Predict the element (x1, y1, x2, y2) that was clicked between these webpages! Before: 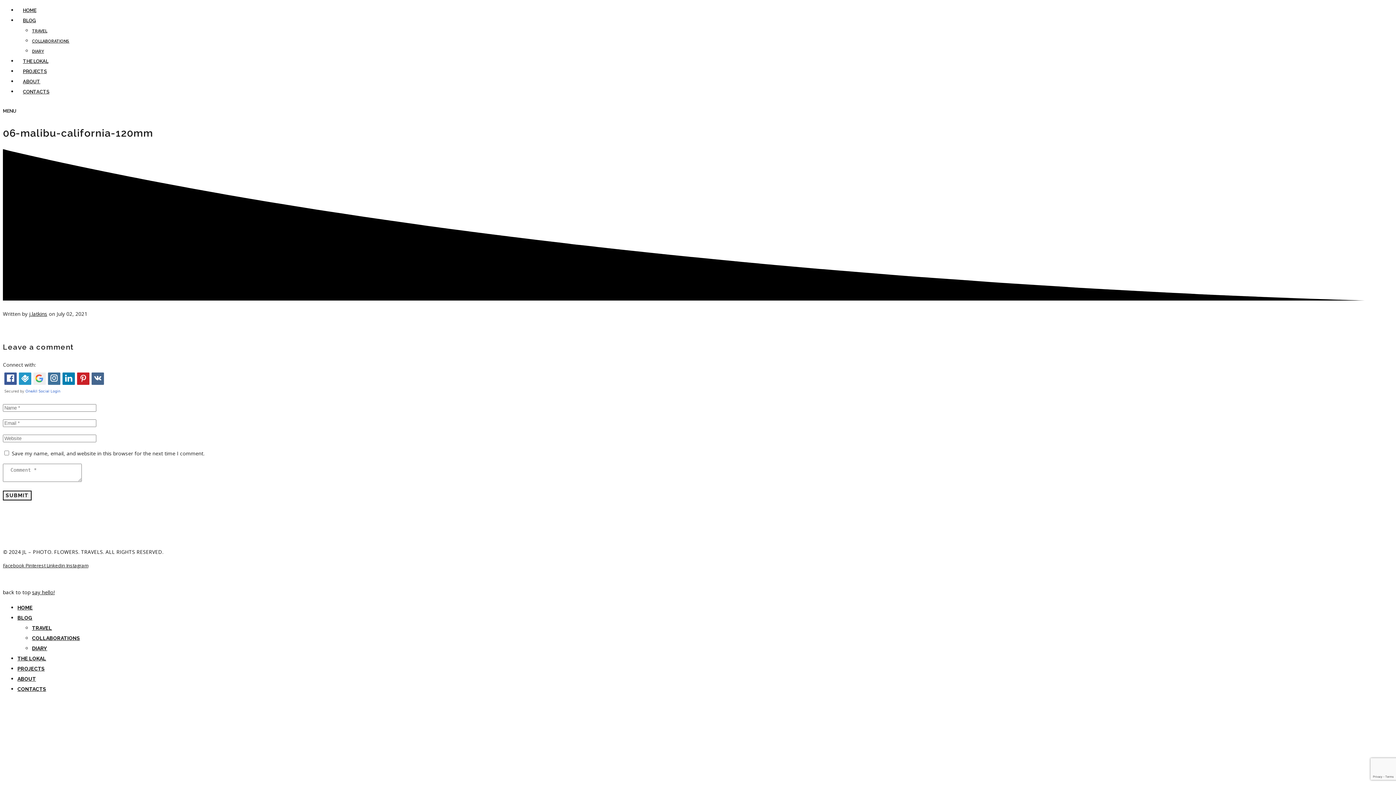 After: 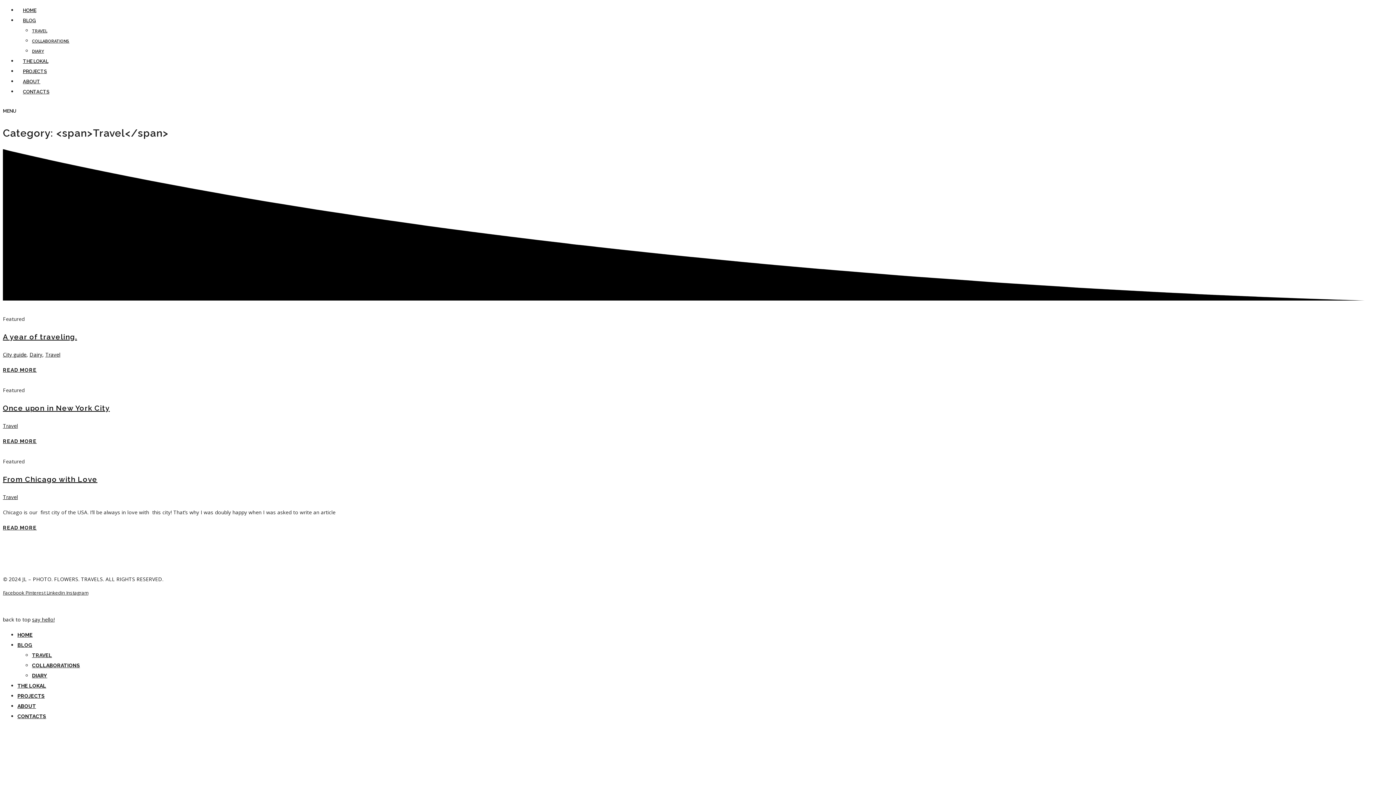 Action: bbox: (32, 28, 47, 33) label: TRAVEL